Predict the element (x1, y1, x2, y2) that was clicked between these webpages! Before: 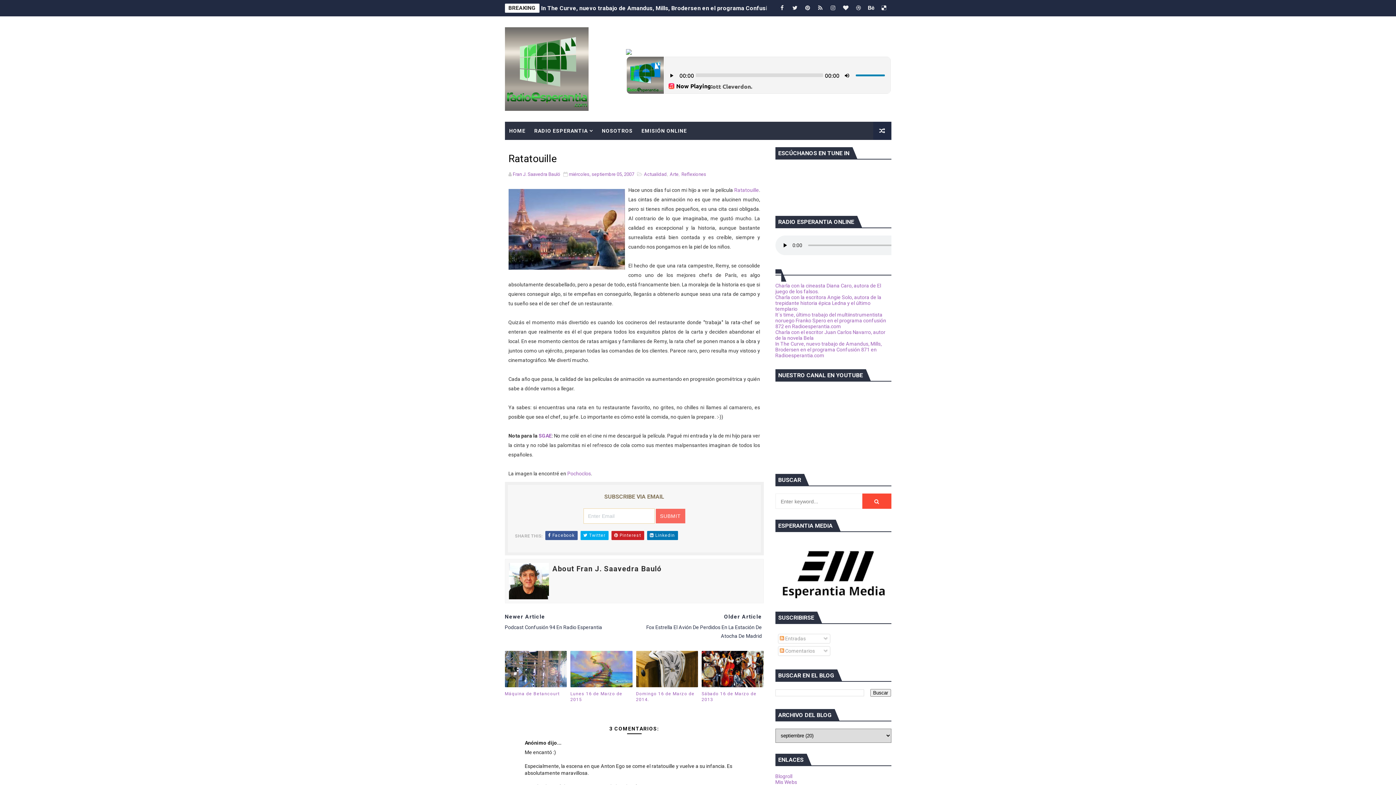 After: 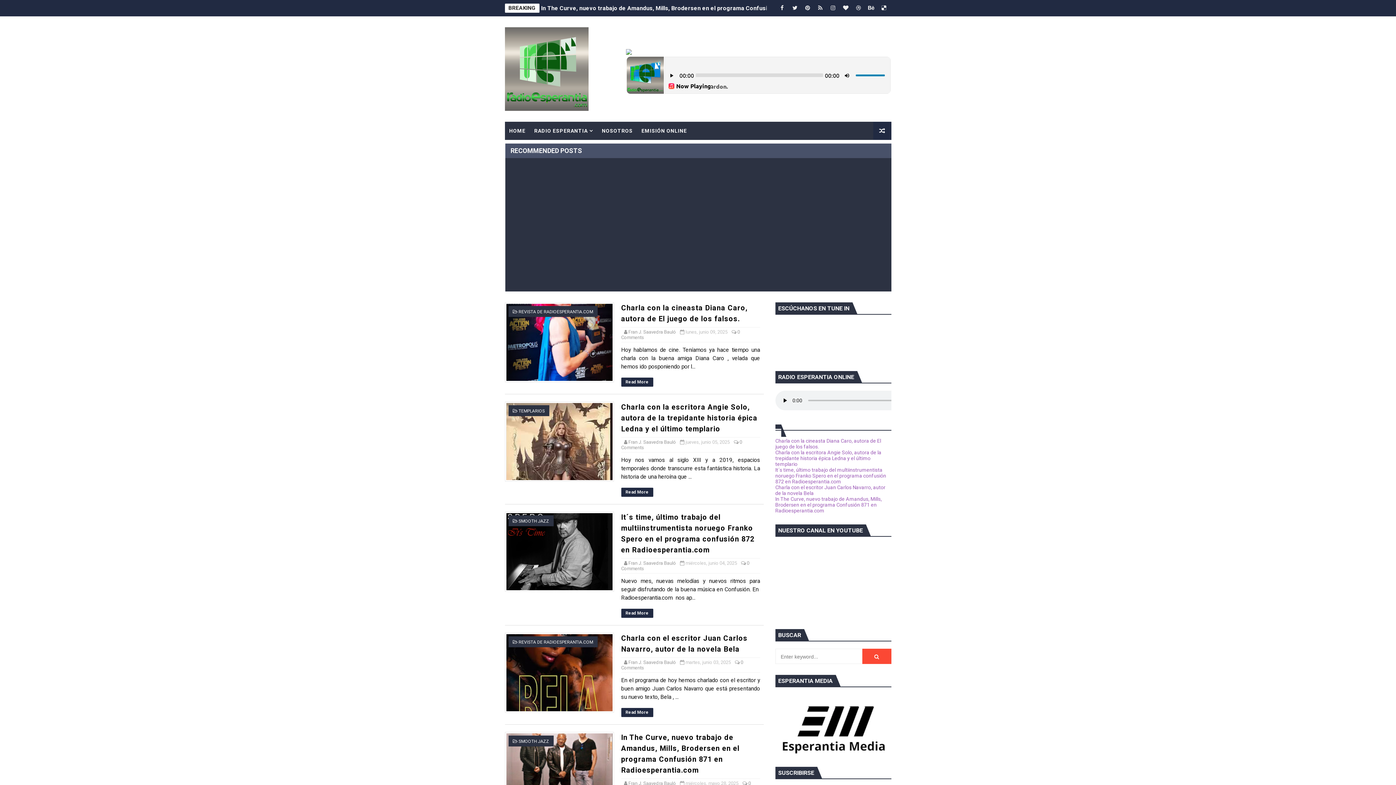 Action: label: HOME bbox: (504, 121, 530, 140)